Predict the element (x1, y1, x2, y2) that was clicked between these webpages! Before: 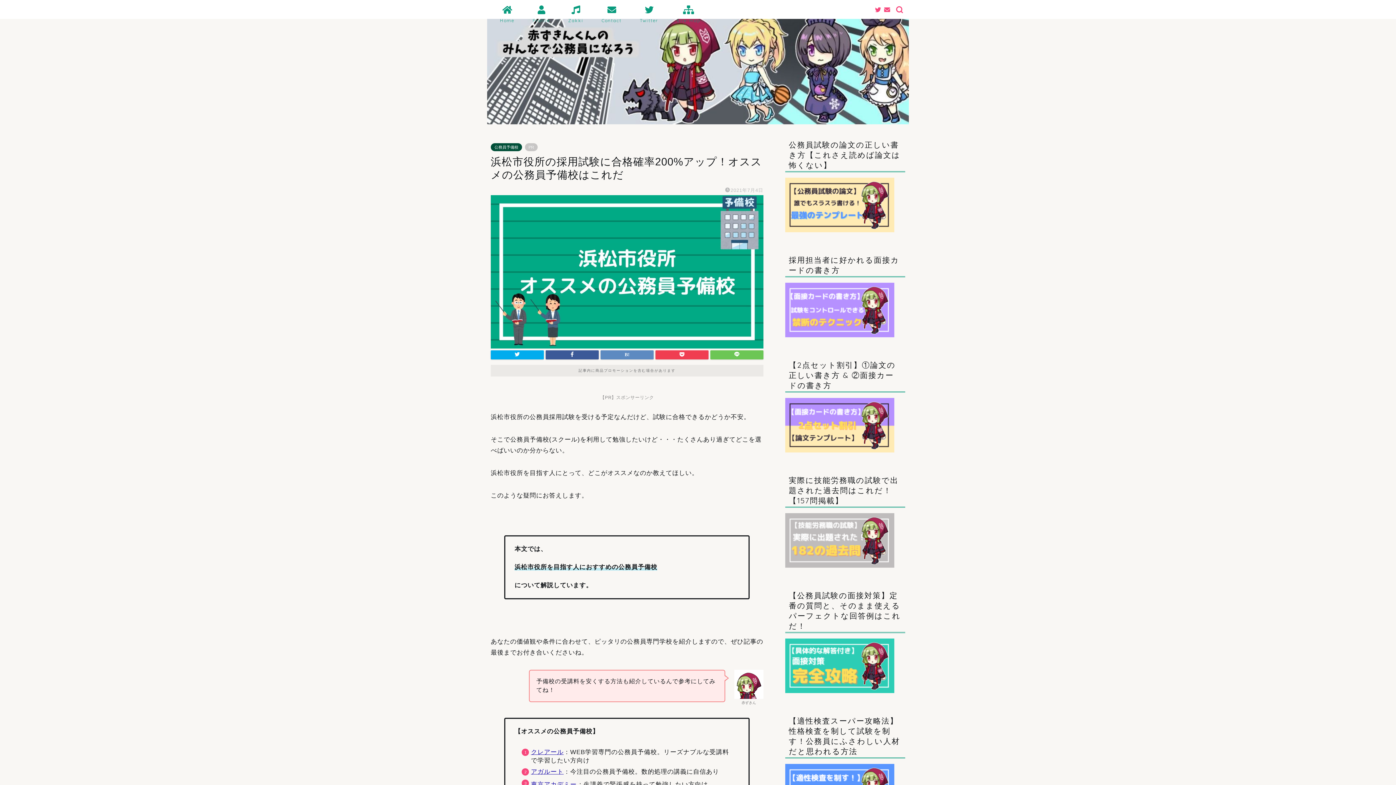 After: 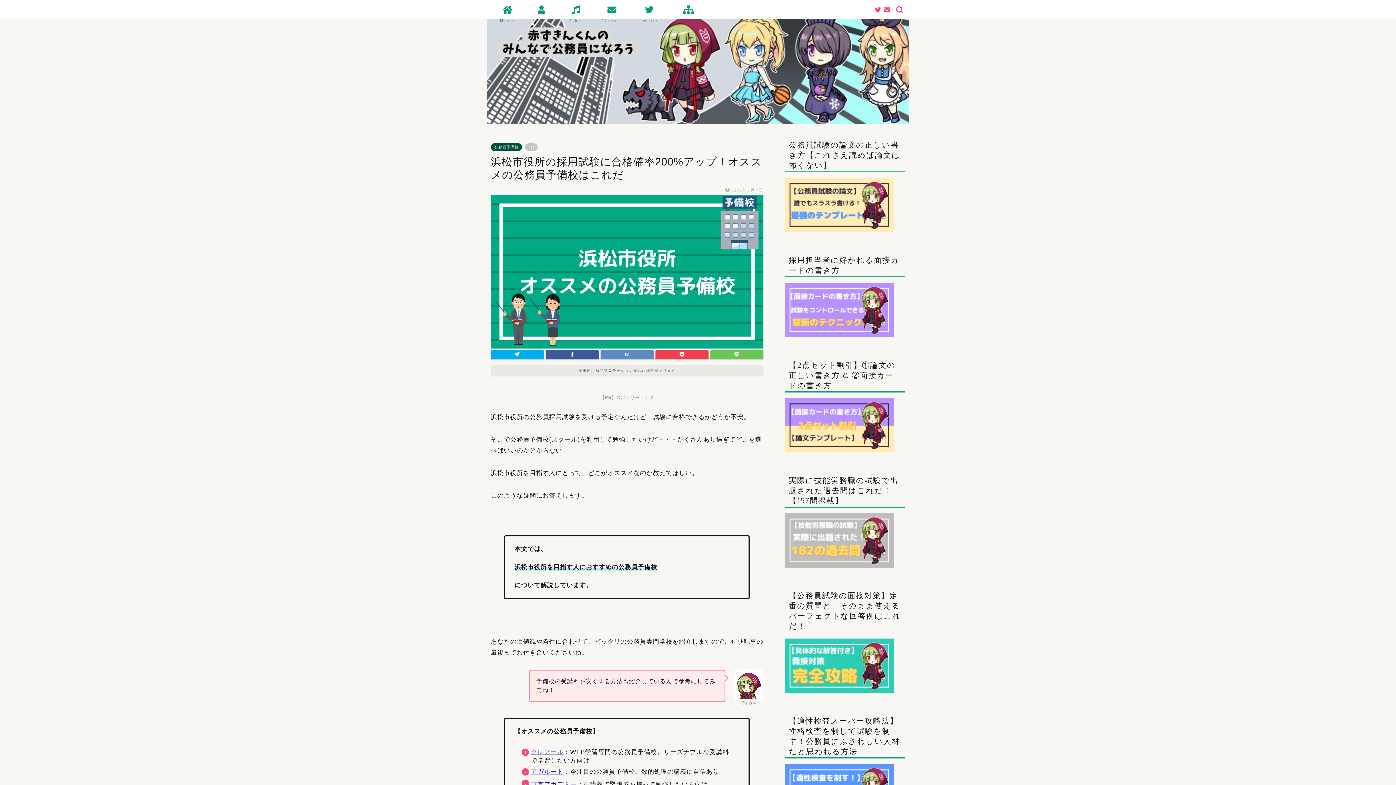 Action: bbox: (531, 748, 563, 755) label: クレアール